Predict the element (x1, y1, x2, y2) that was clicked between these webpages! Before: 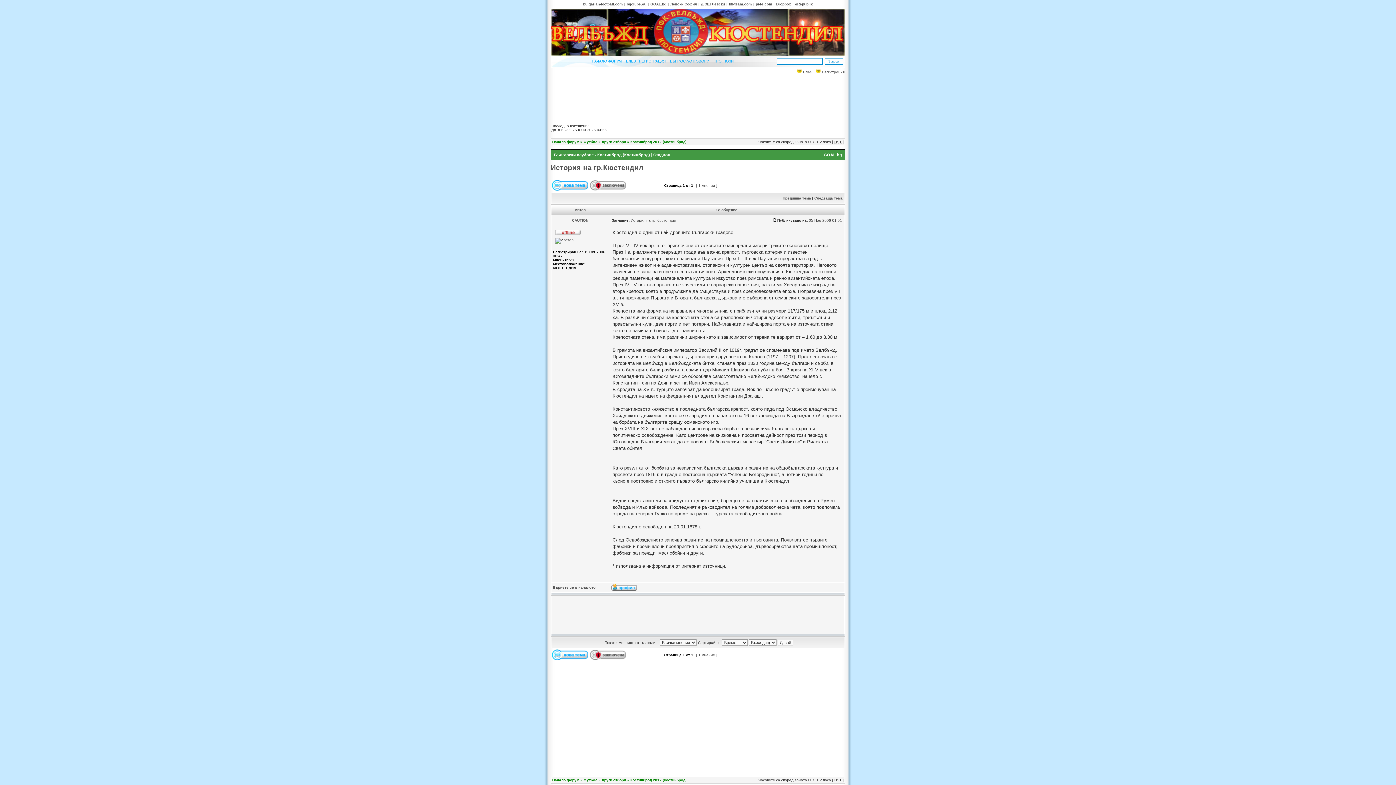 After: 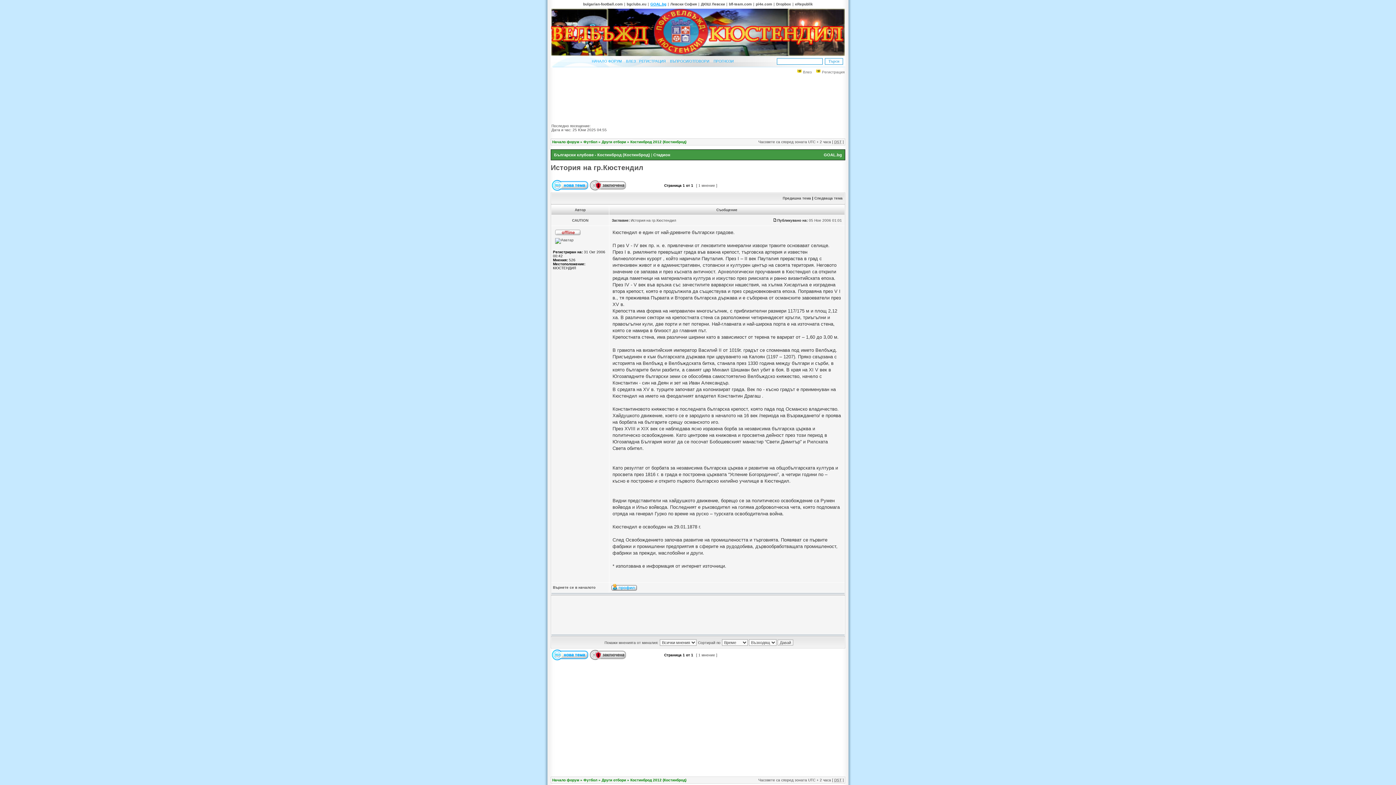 Action: label: GOAL.bg bbox: (650, 2, 666, 6)